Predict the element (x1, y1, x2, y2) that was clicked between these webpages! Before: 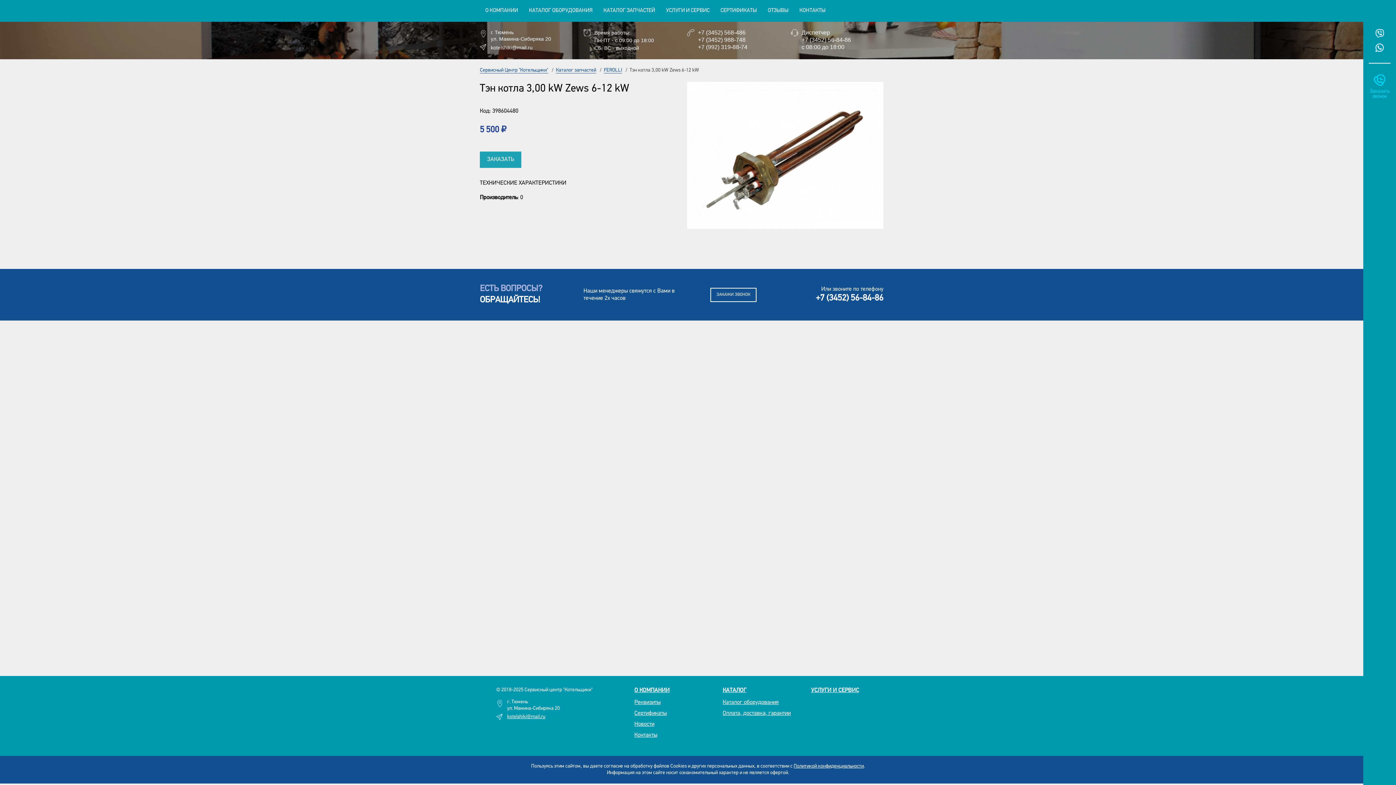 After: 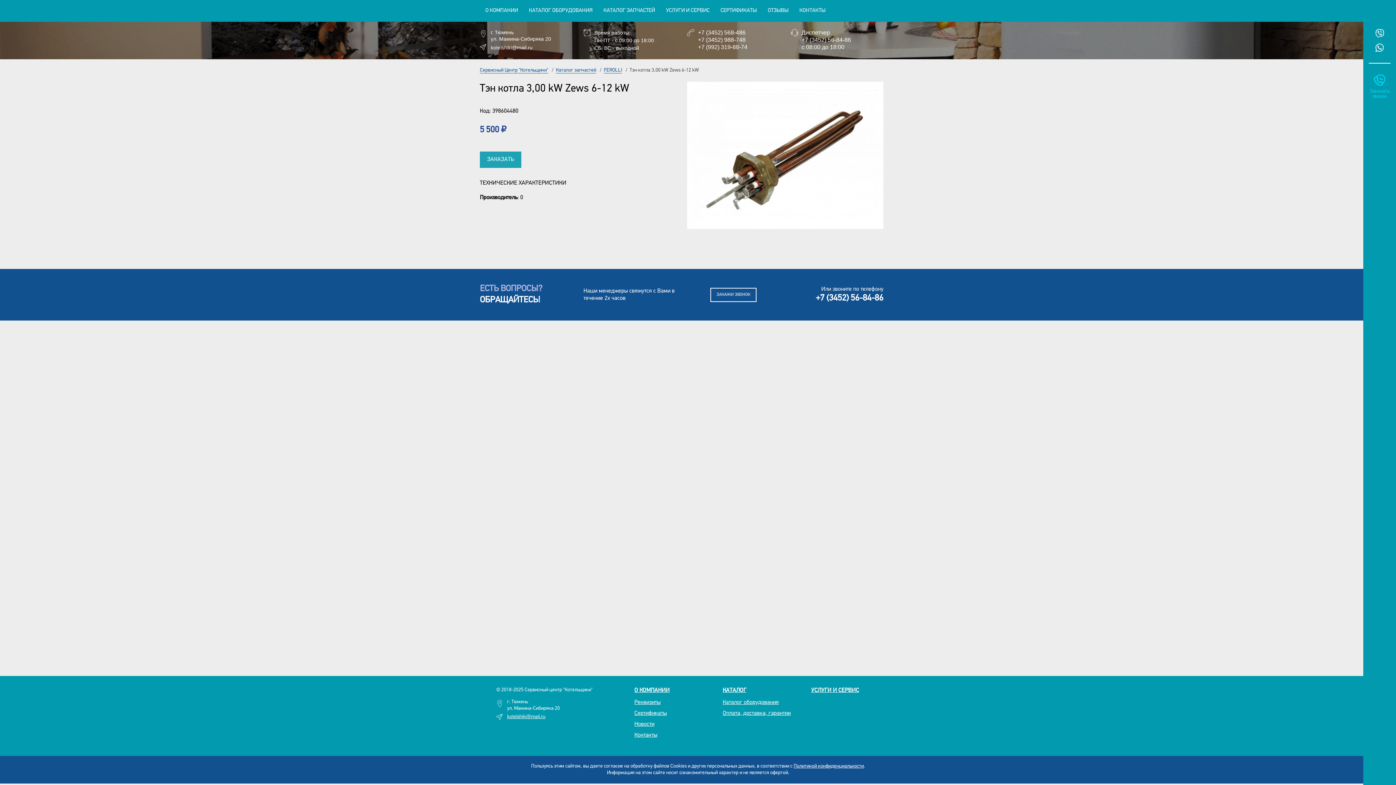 Action: label: +7 (992) 319-88-74 bbox: (698, 44, 747, 50)